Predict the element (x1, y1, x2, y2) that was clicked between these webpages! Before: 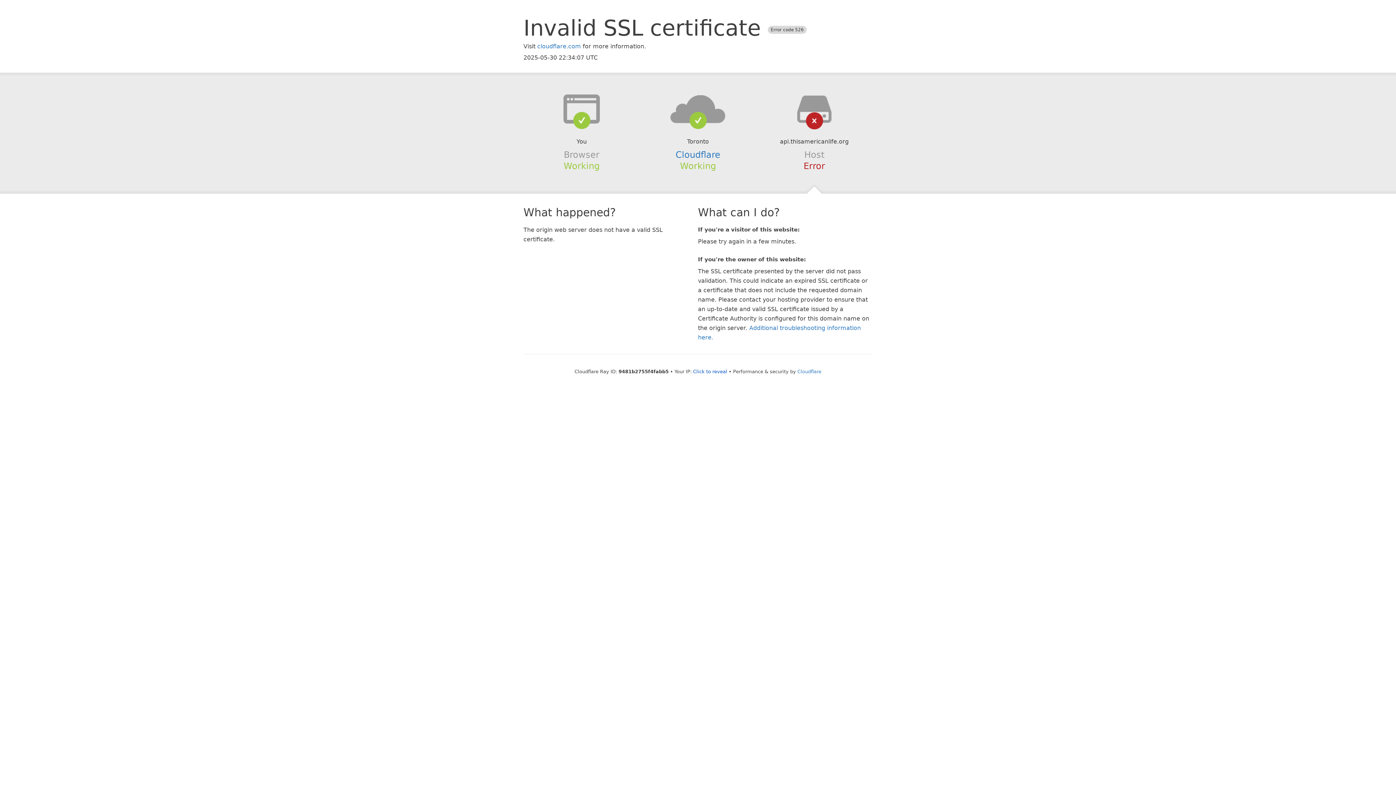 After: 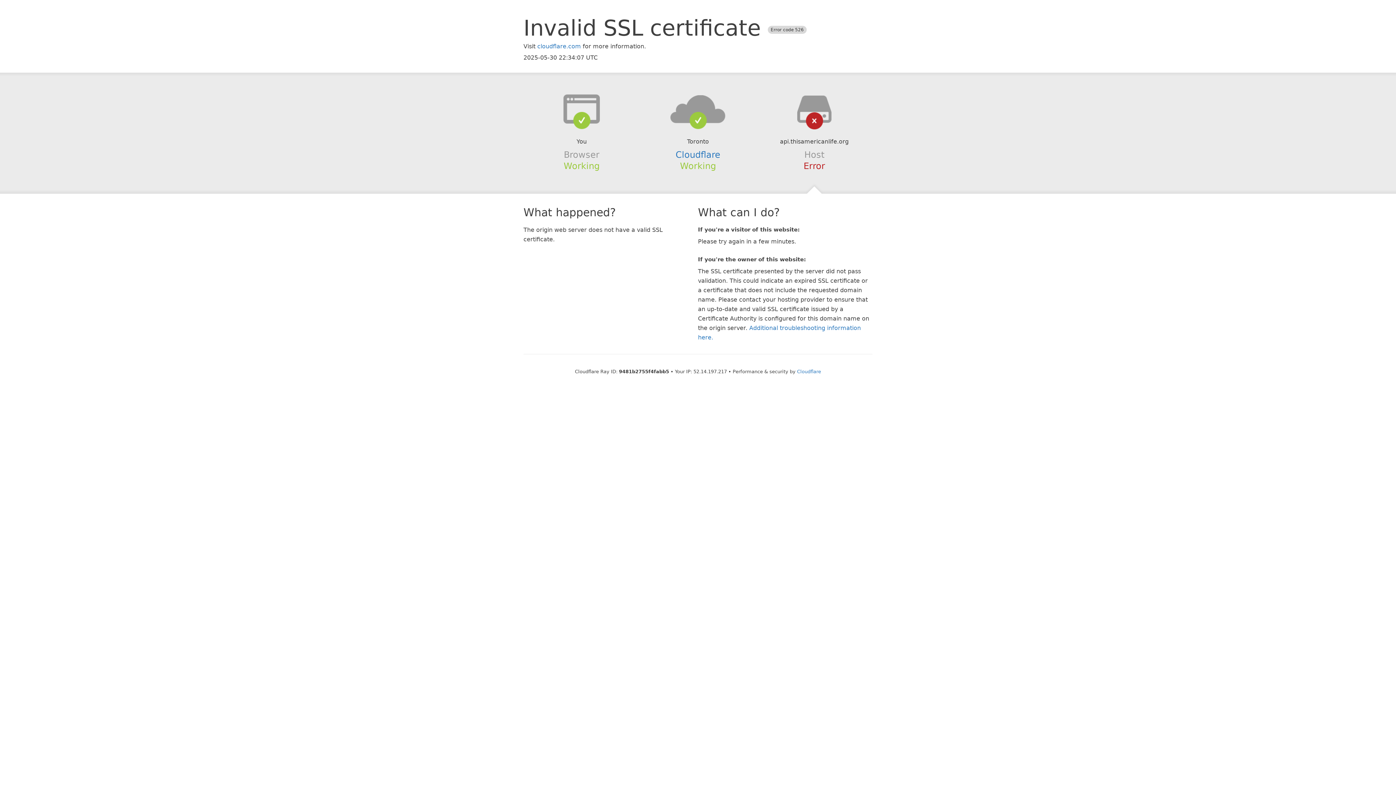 Action: label: Click to reveal bbox: (693, 368, 727, 374)